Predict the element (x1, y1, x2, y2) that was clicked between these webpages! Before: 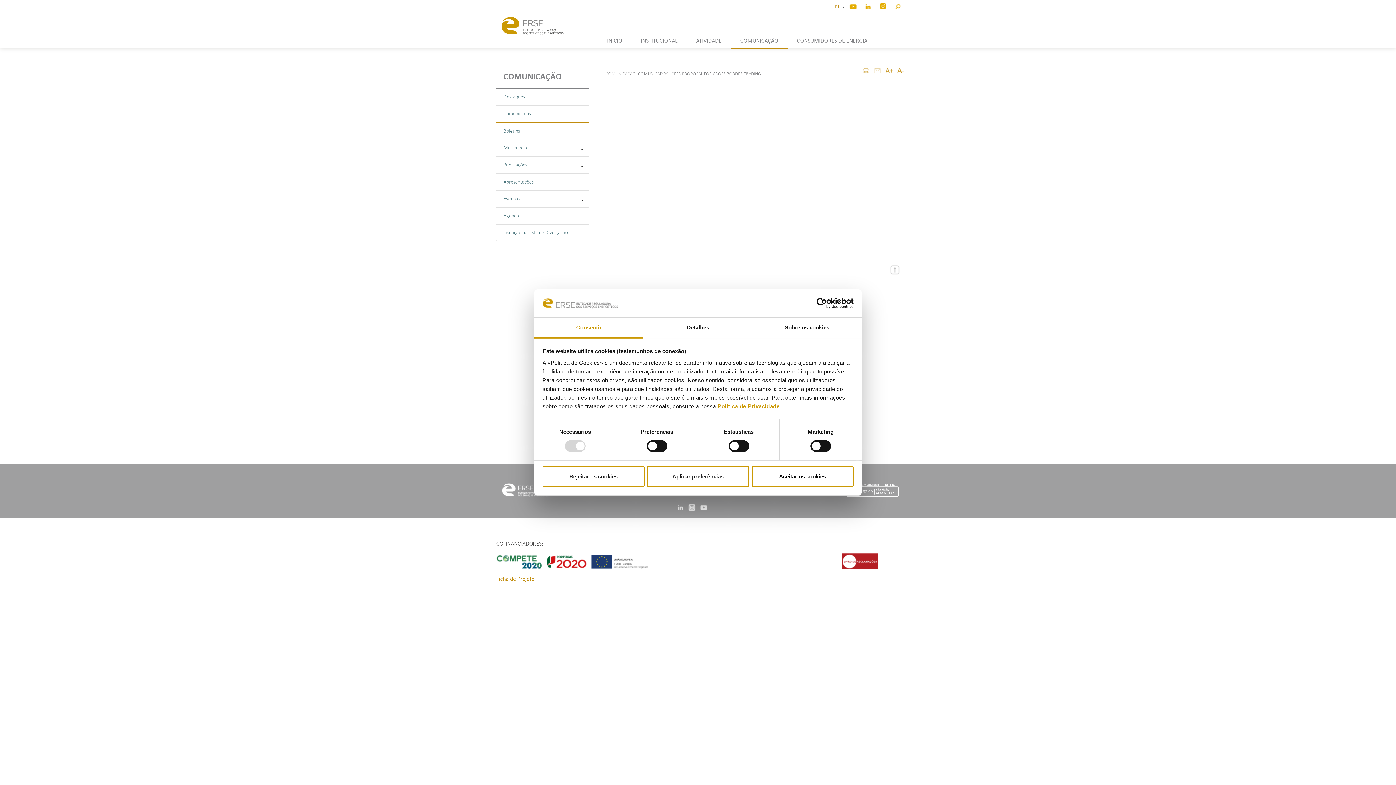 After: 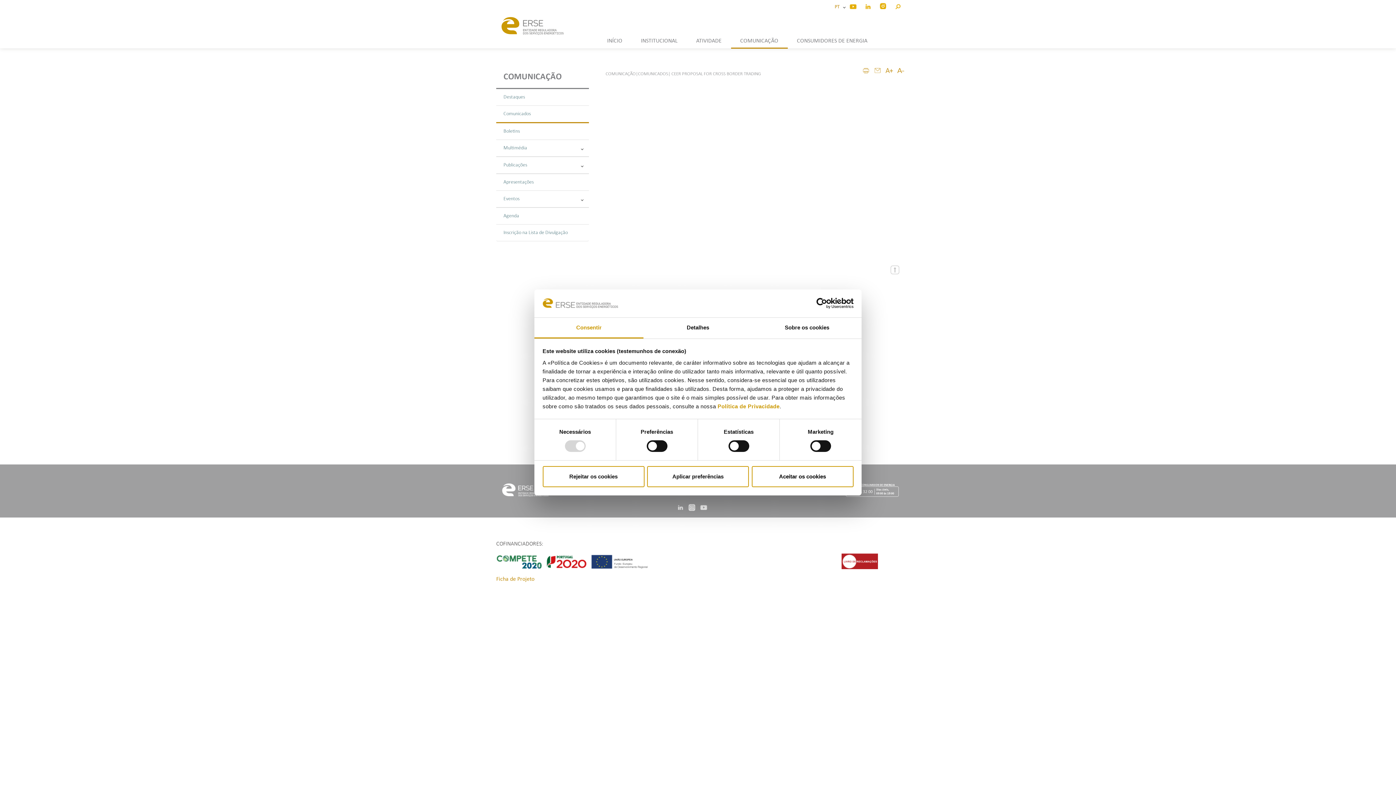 Action: bbox: (677, 504, 683, 510)